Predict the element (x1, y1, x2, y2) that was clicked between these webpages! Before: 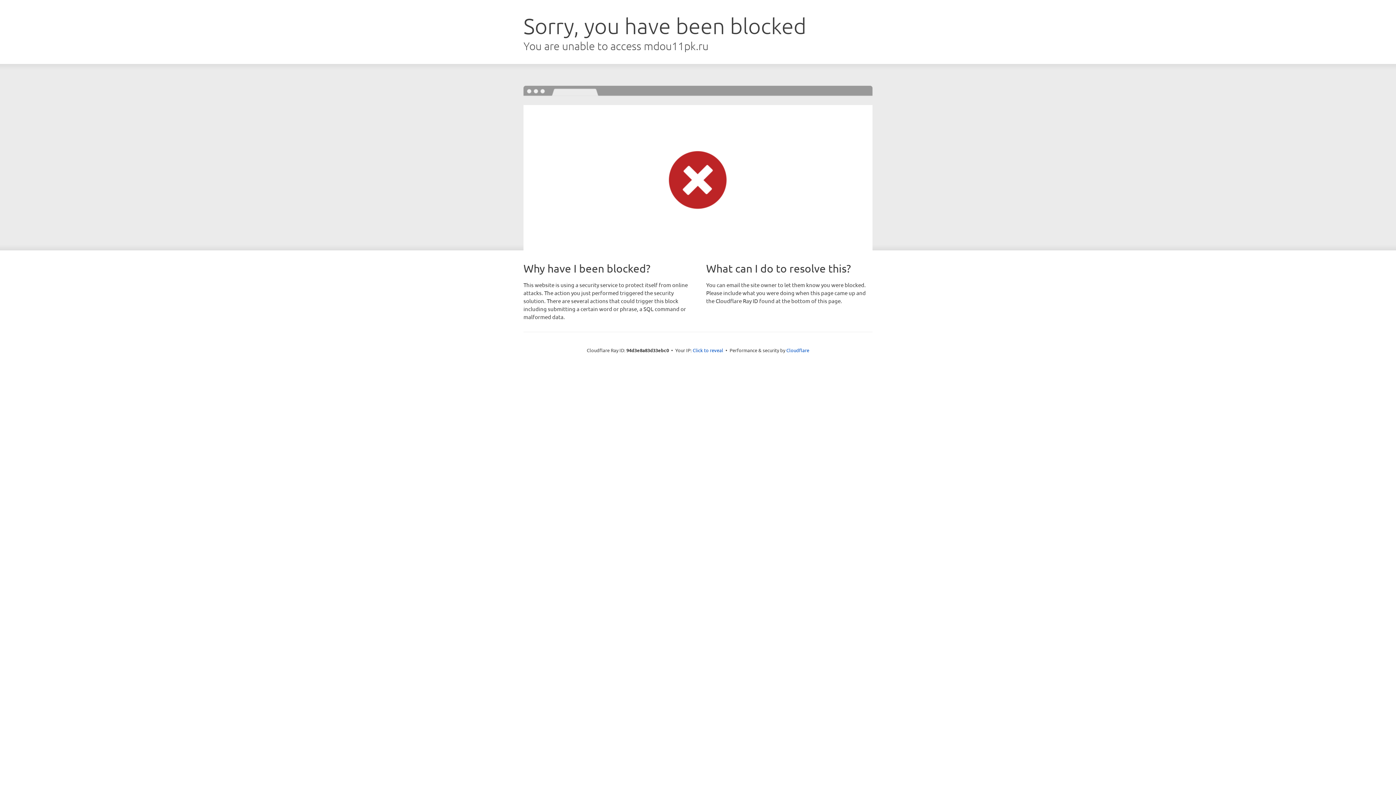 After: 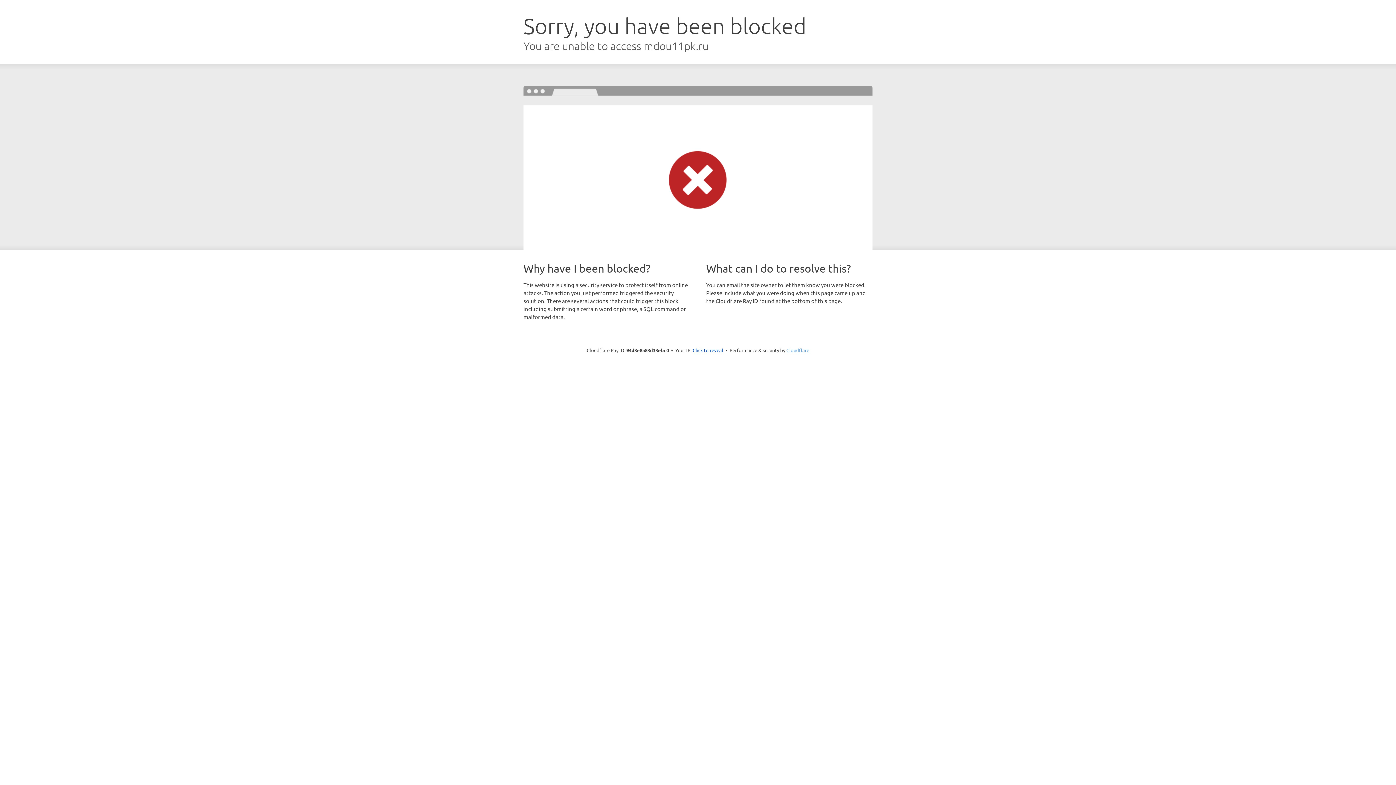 Action: bbox: (786, 347, 809, 353) label: Cloudflare